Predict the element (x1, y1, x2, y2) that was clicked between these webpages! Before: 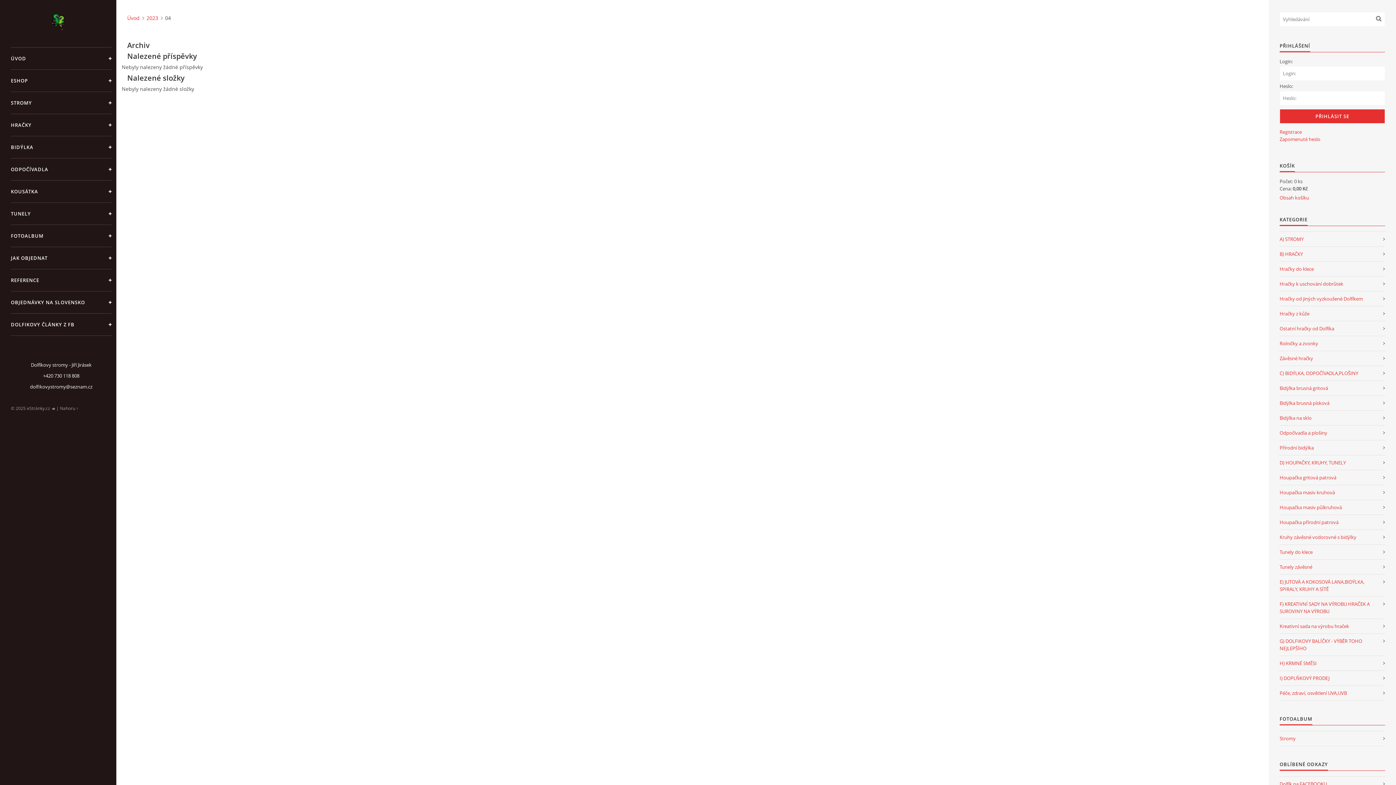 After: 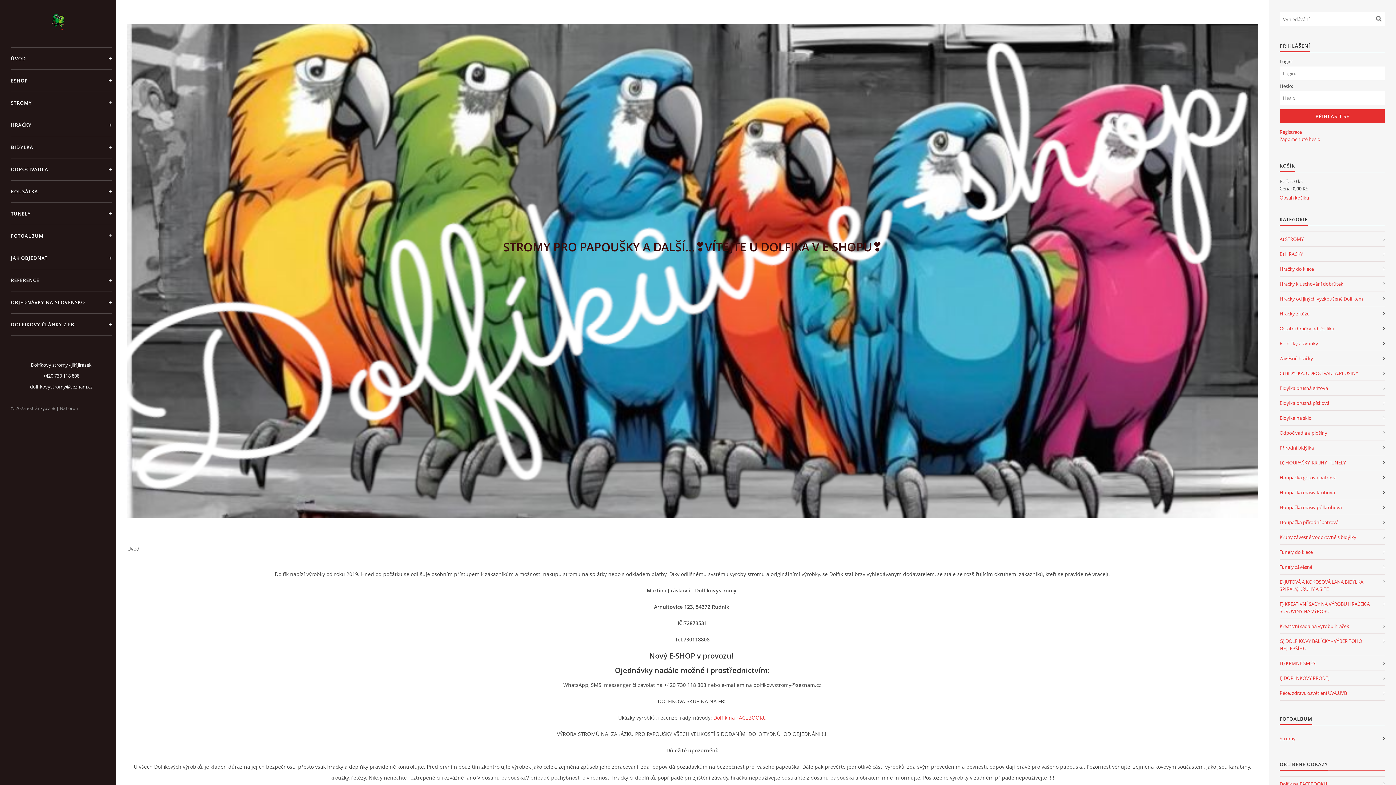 Action: bbox: (127, 14, 144, 21) label: Úvod